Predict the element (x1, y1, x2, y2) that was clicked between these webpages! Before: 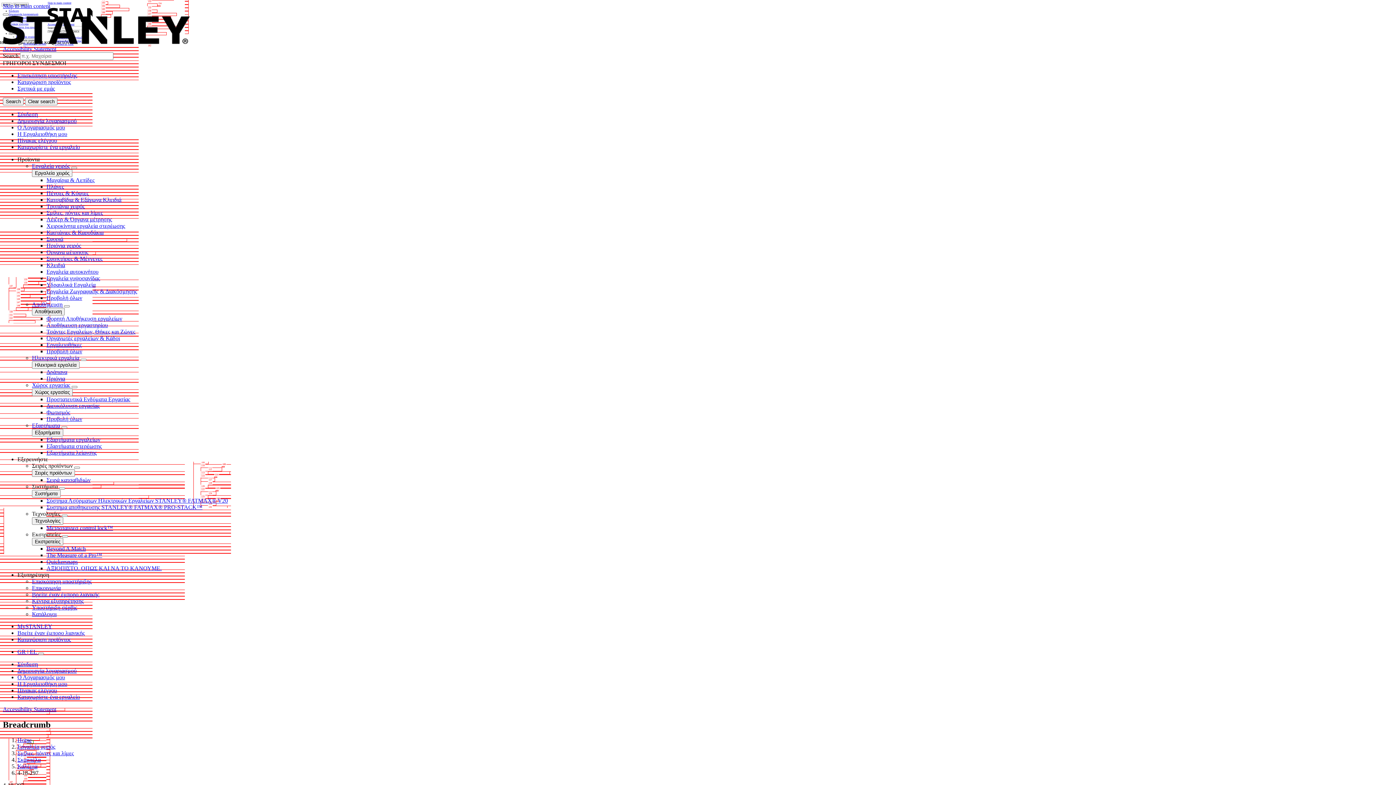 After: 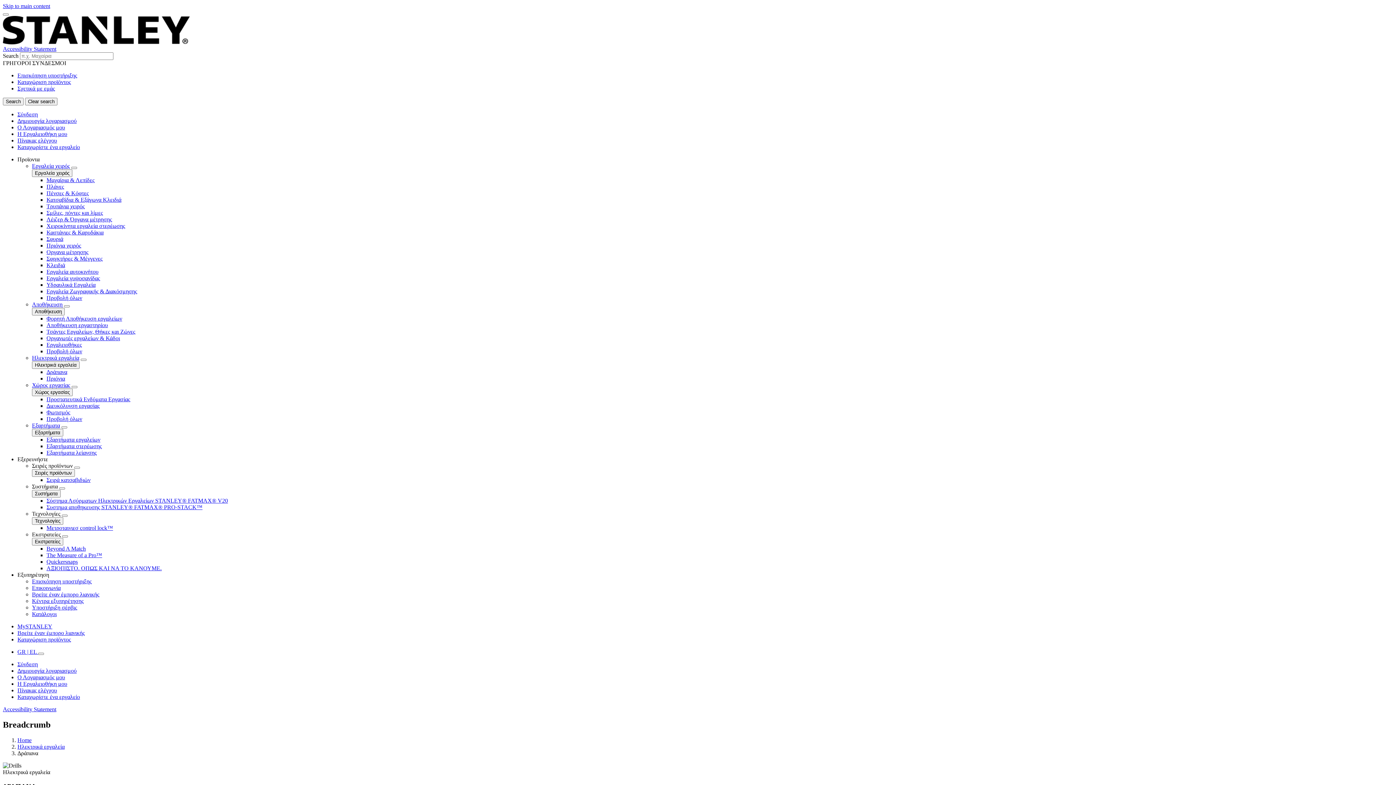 Action: bbox: (46, 369, 67, 375) label: Δράπανα